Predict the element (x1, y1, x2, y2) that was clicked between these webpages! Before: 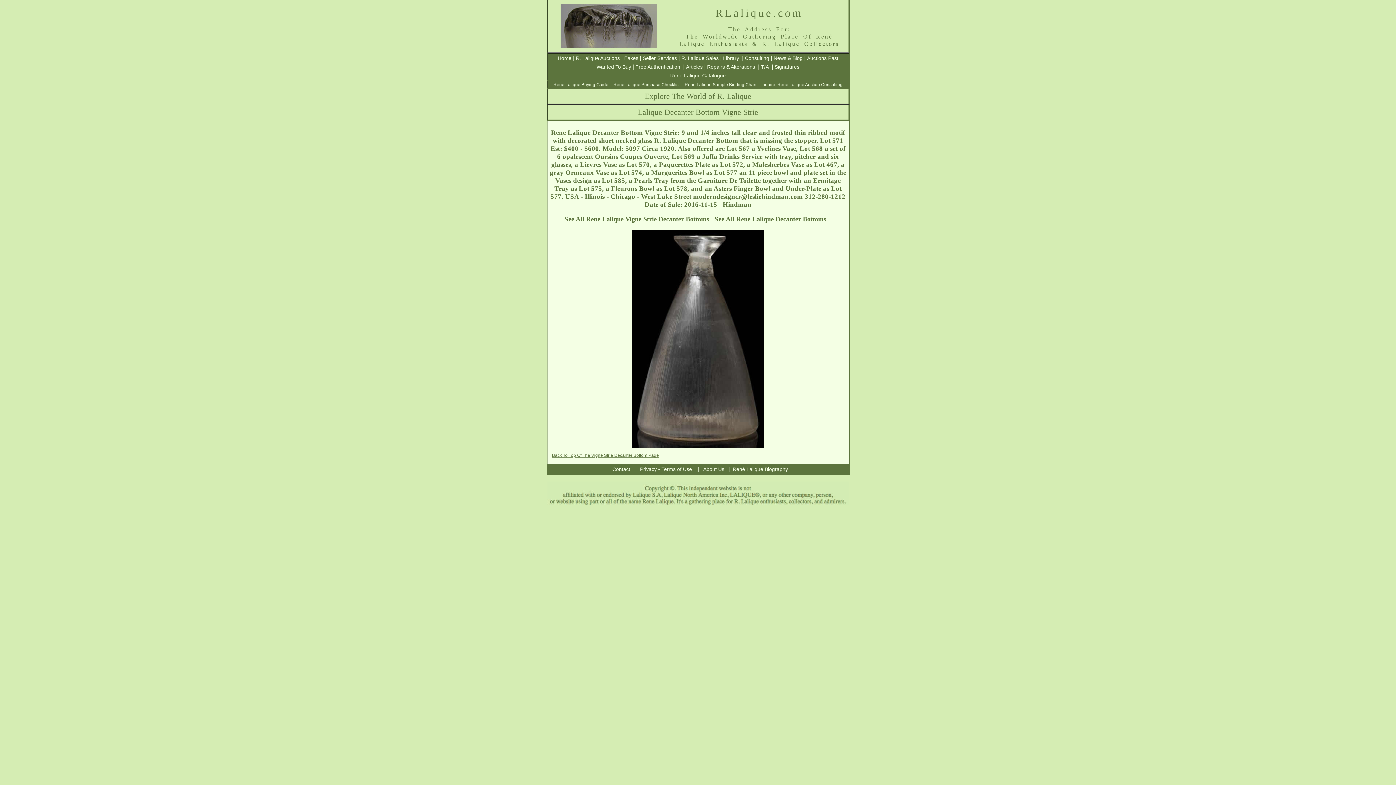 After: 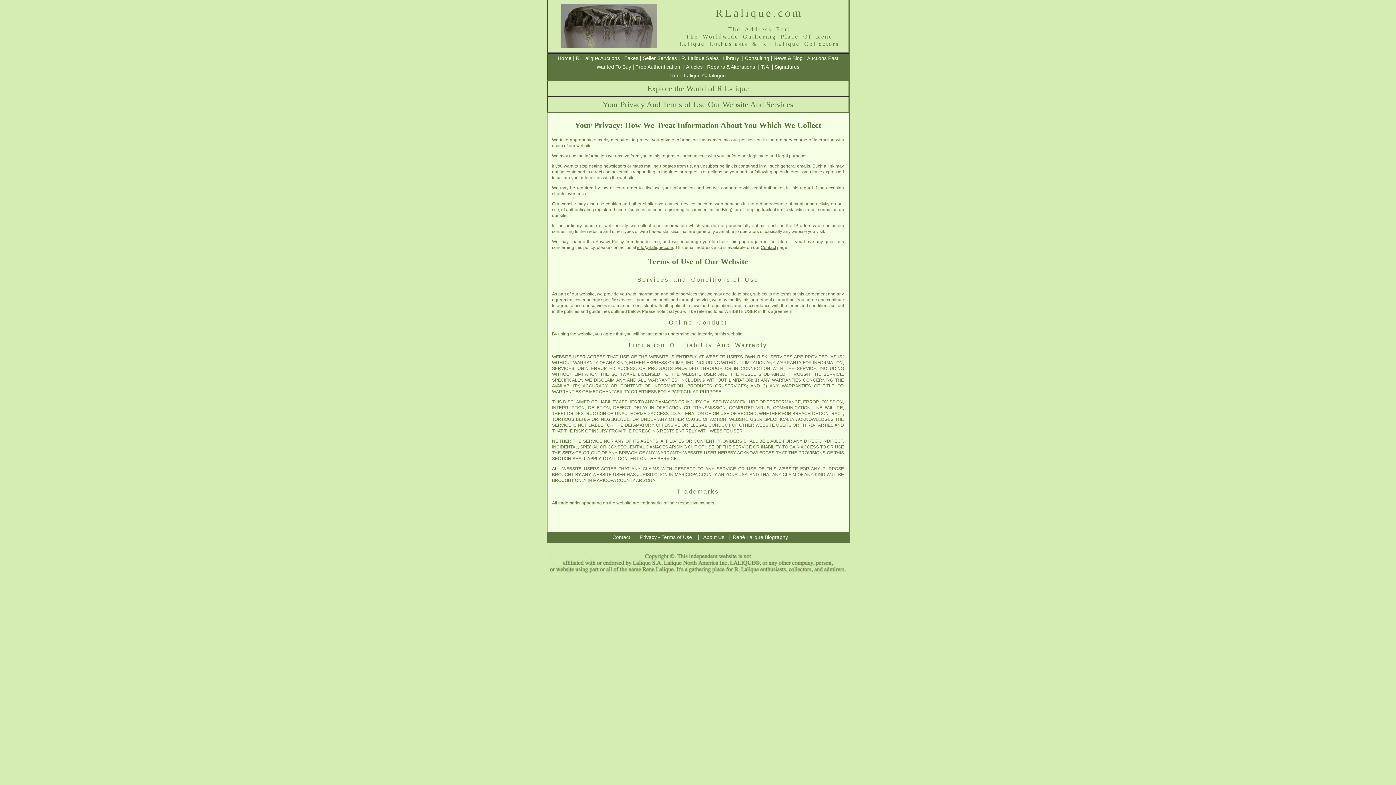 Action: label: Privacy - Terms of Use bbox: (640, 466, 692, 472)